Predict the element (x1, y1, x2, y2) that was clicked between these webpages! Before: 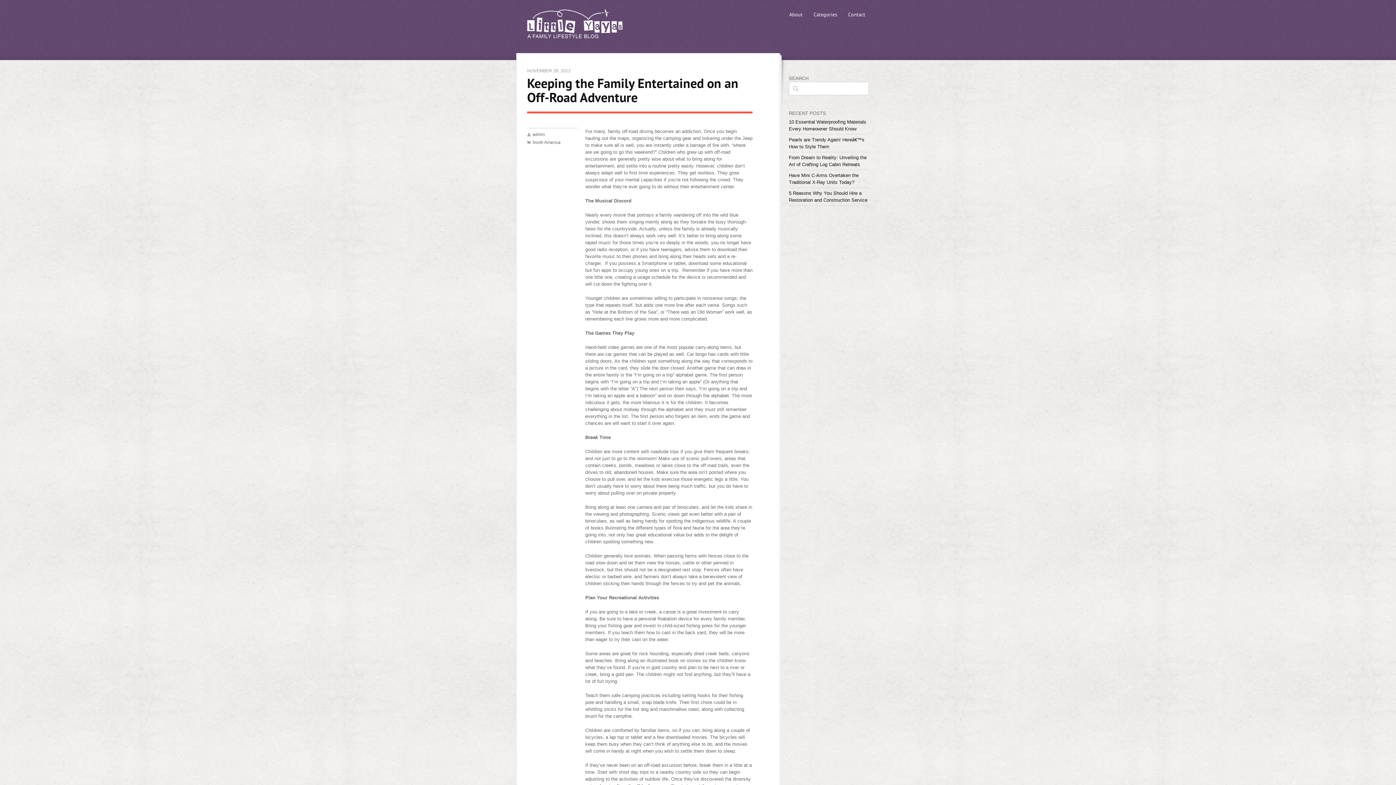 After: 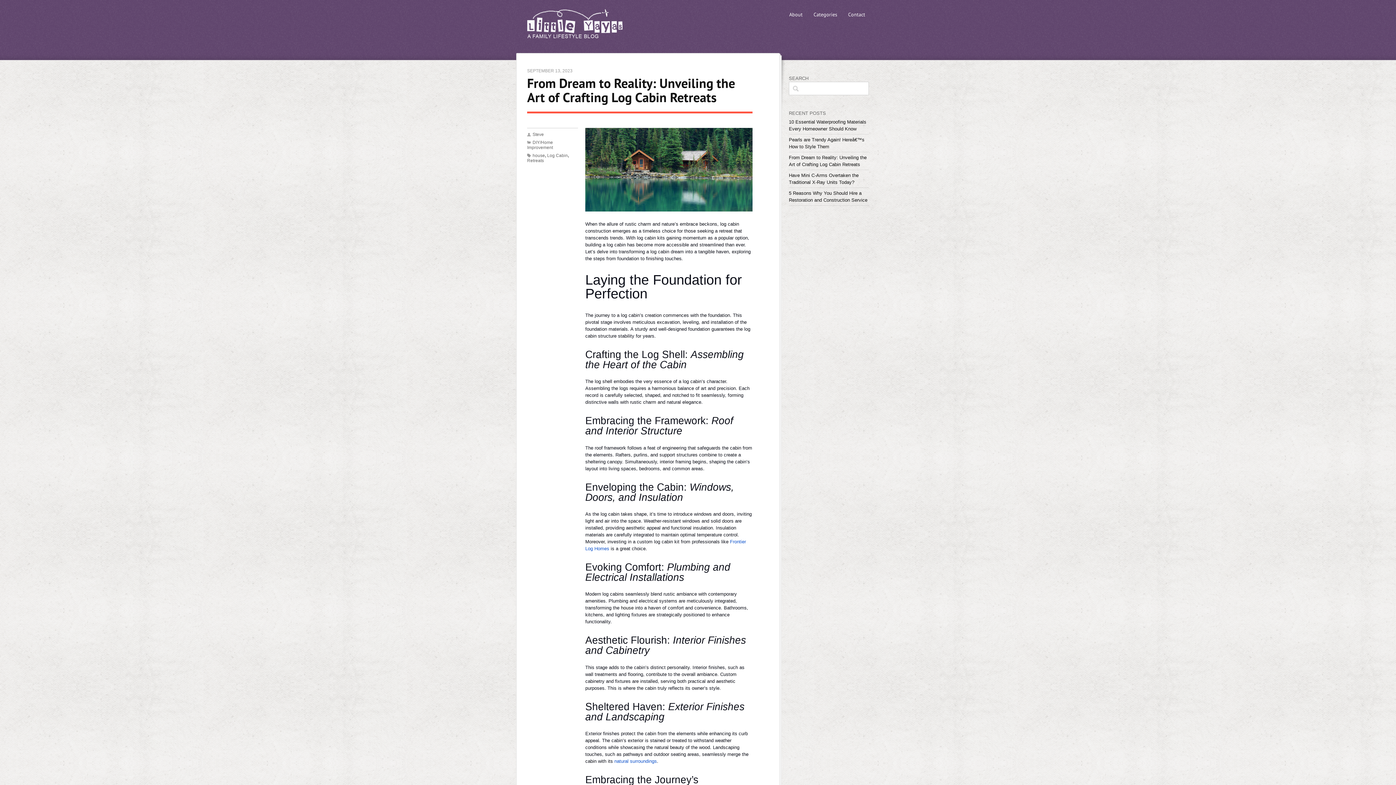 Action: label: From Dream to Reality: Unveiling the Art of Crafting Log Cabin Retreats bbox: (789, 152, 869, 170)